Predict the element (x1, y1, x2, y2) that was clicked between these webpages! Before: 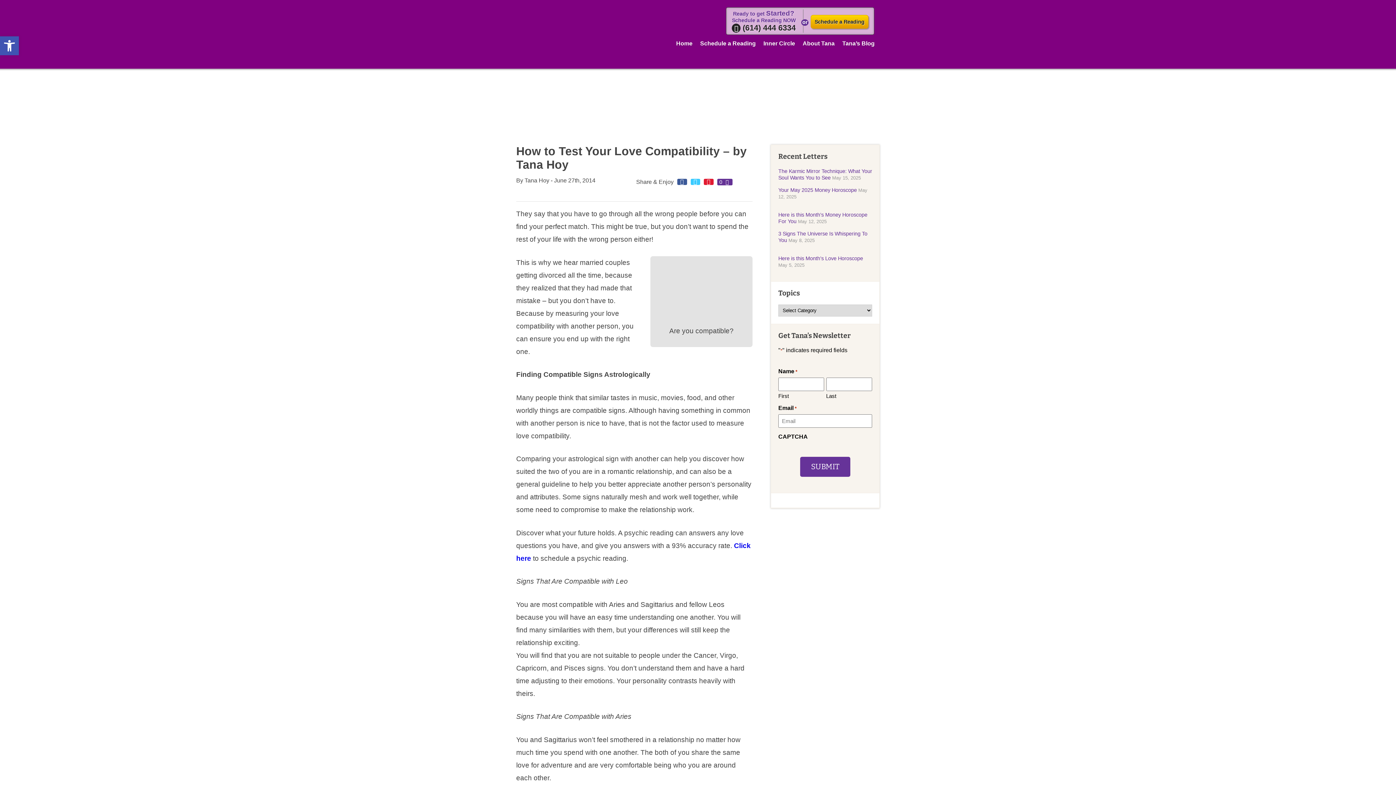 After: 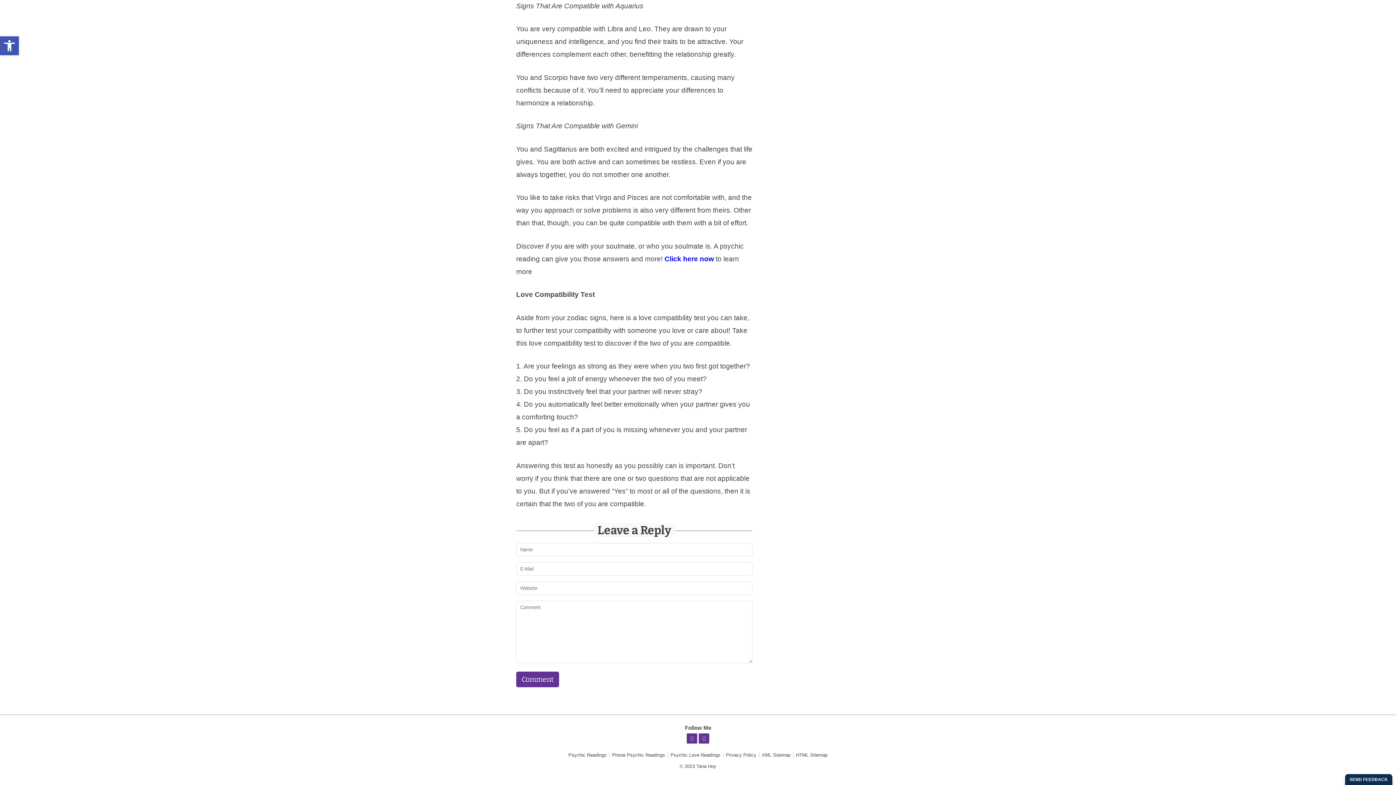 Action: label: 0  bbox: (717, 178, 732, 185)